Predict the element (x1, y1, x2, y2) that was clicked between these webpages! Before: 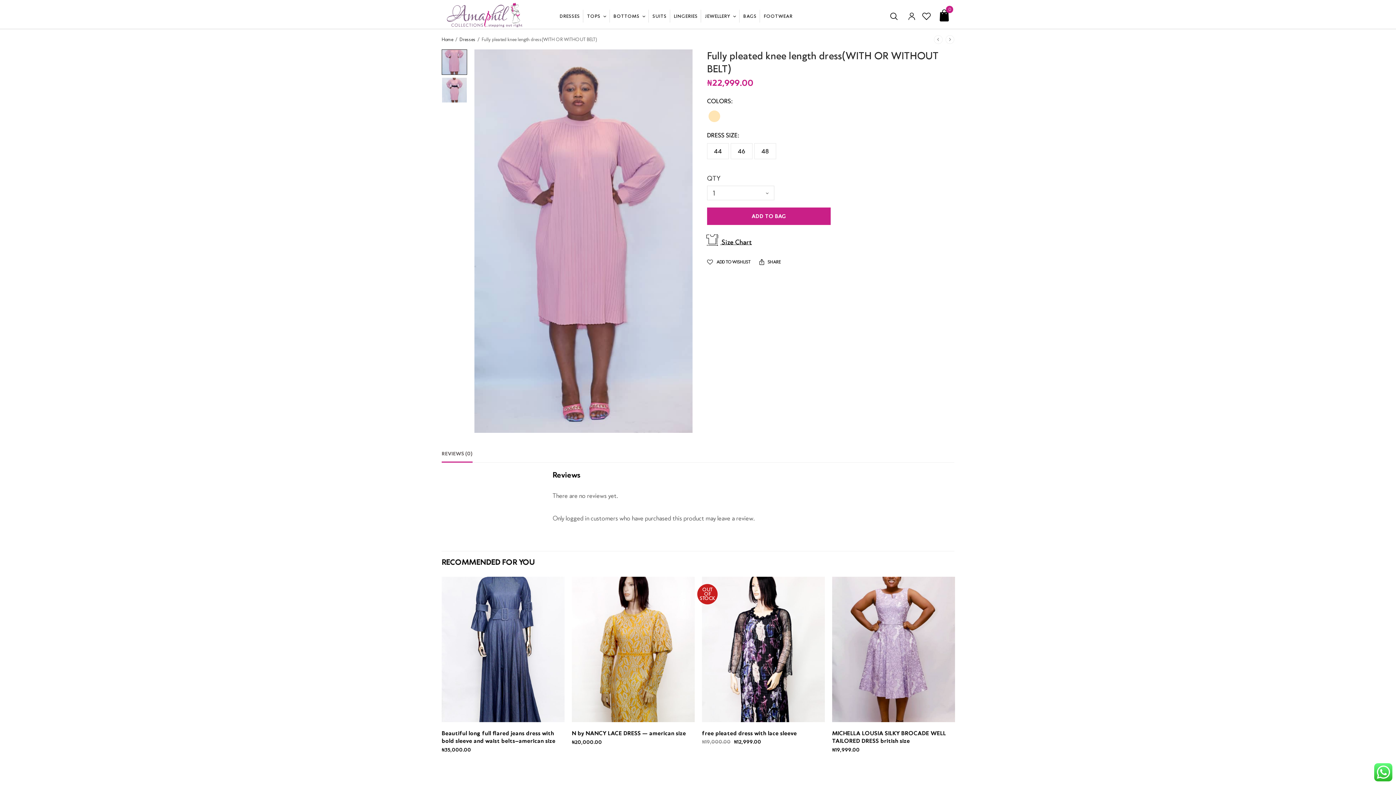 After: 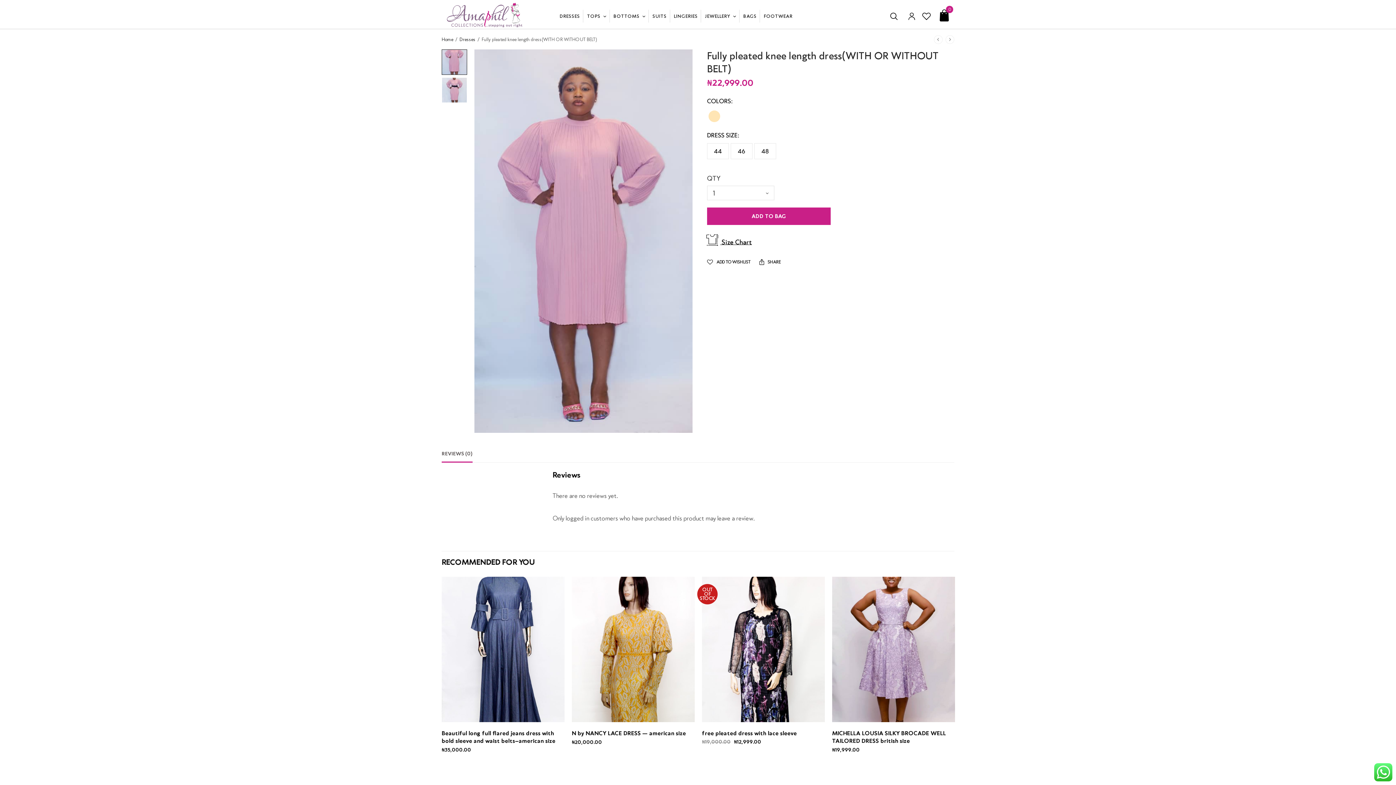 Action: bbox: (441, 451, 472, 463) label: REVIEWS (0)